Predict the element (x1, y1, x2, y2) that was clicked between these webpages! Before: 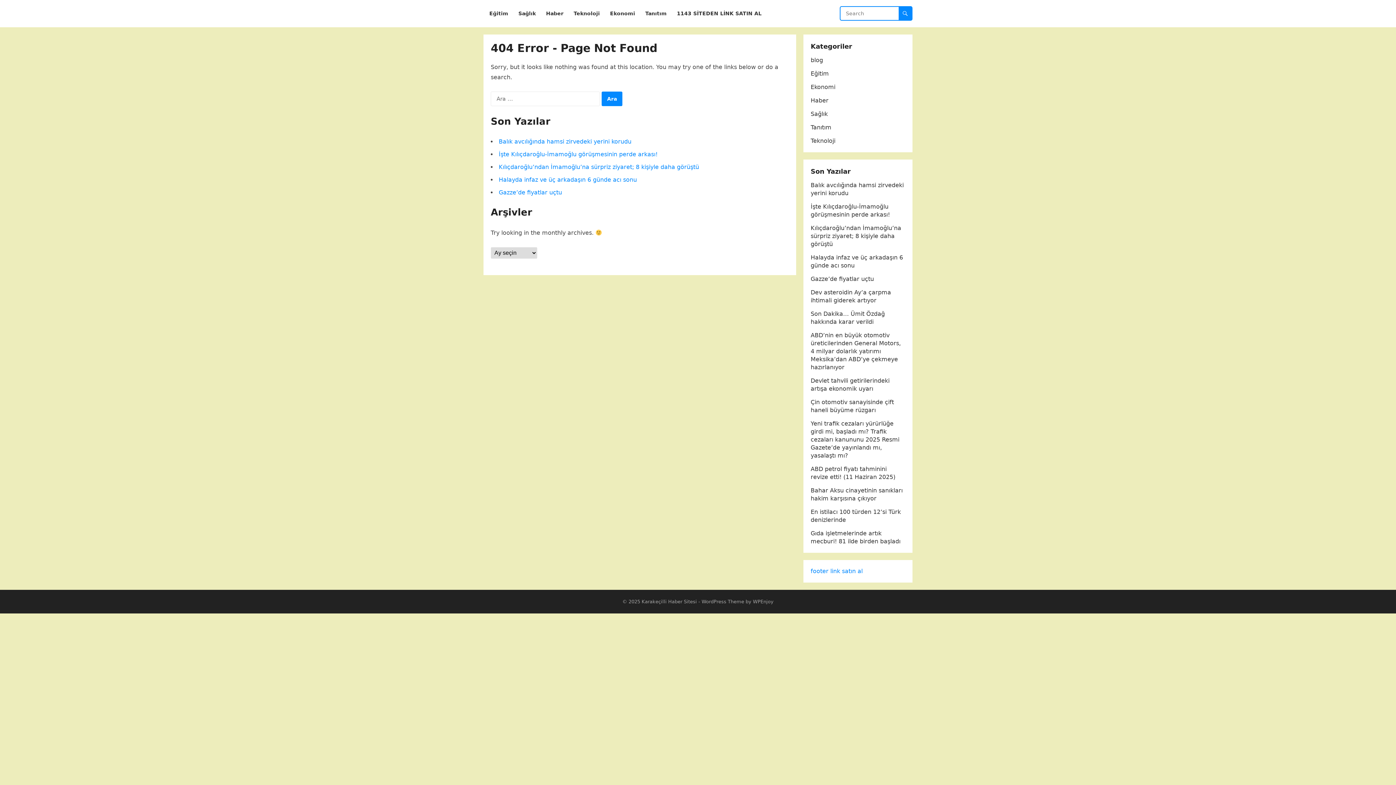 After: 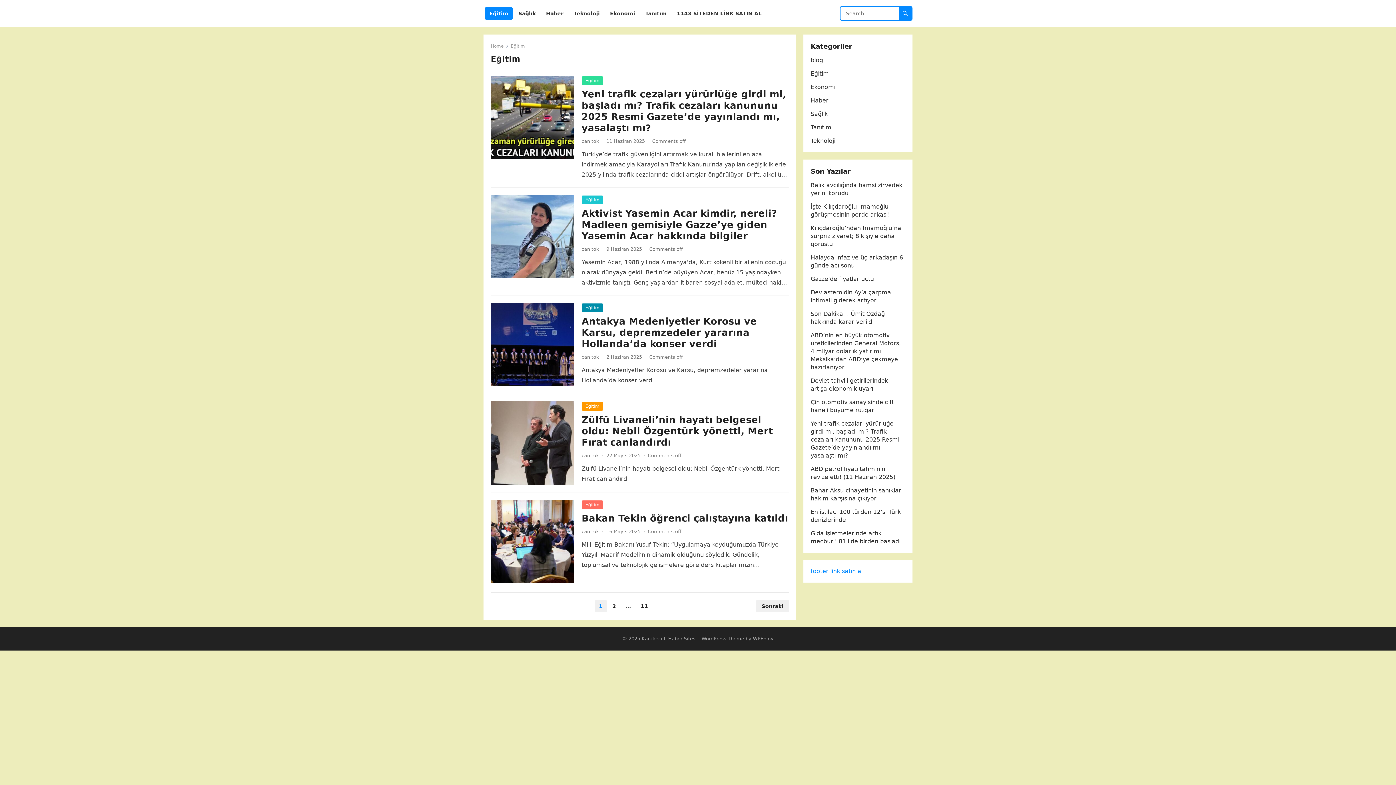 Action: label: Eğitim bbox: (485, 0, 512, 27)